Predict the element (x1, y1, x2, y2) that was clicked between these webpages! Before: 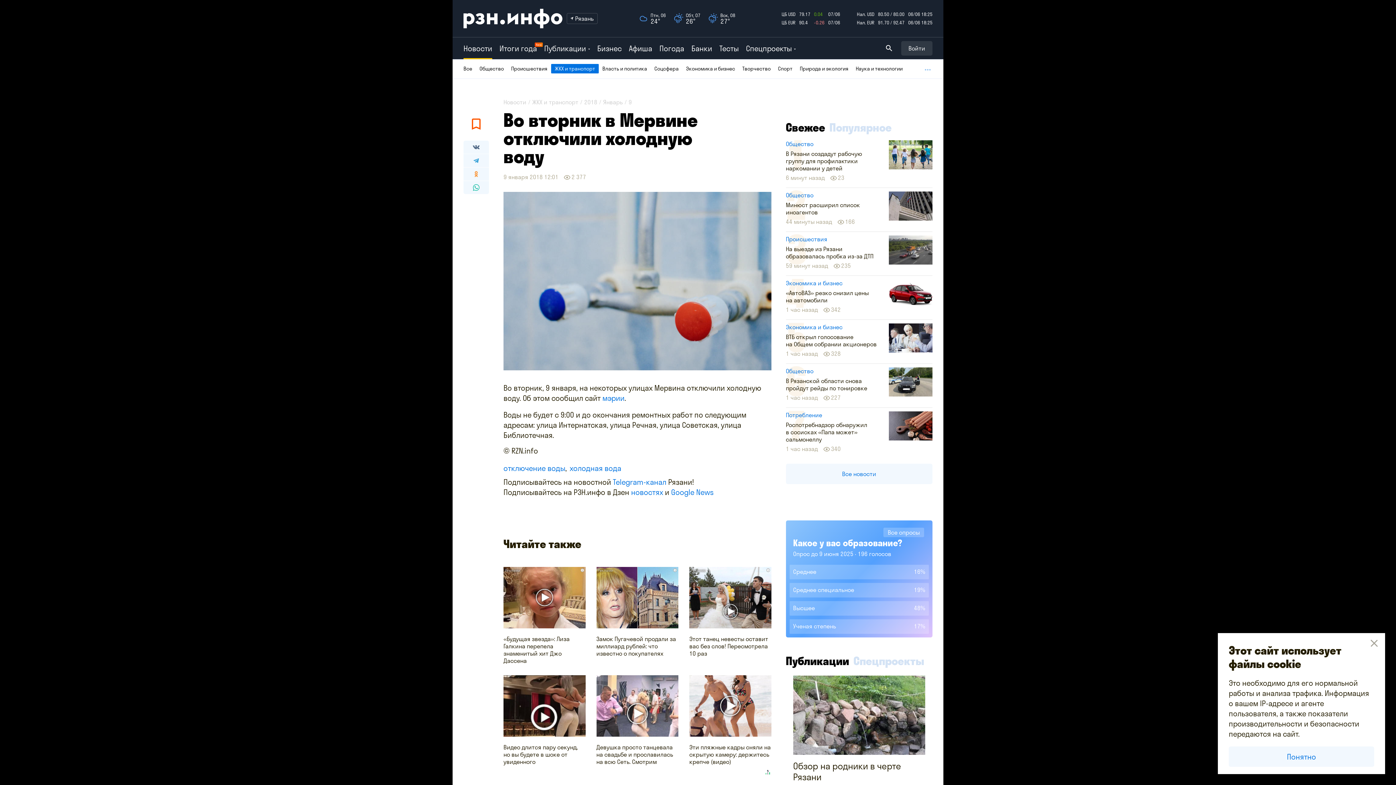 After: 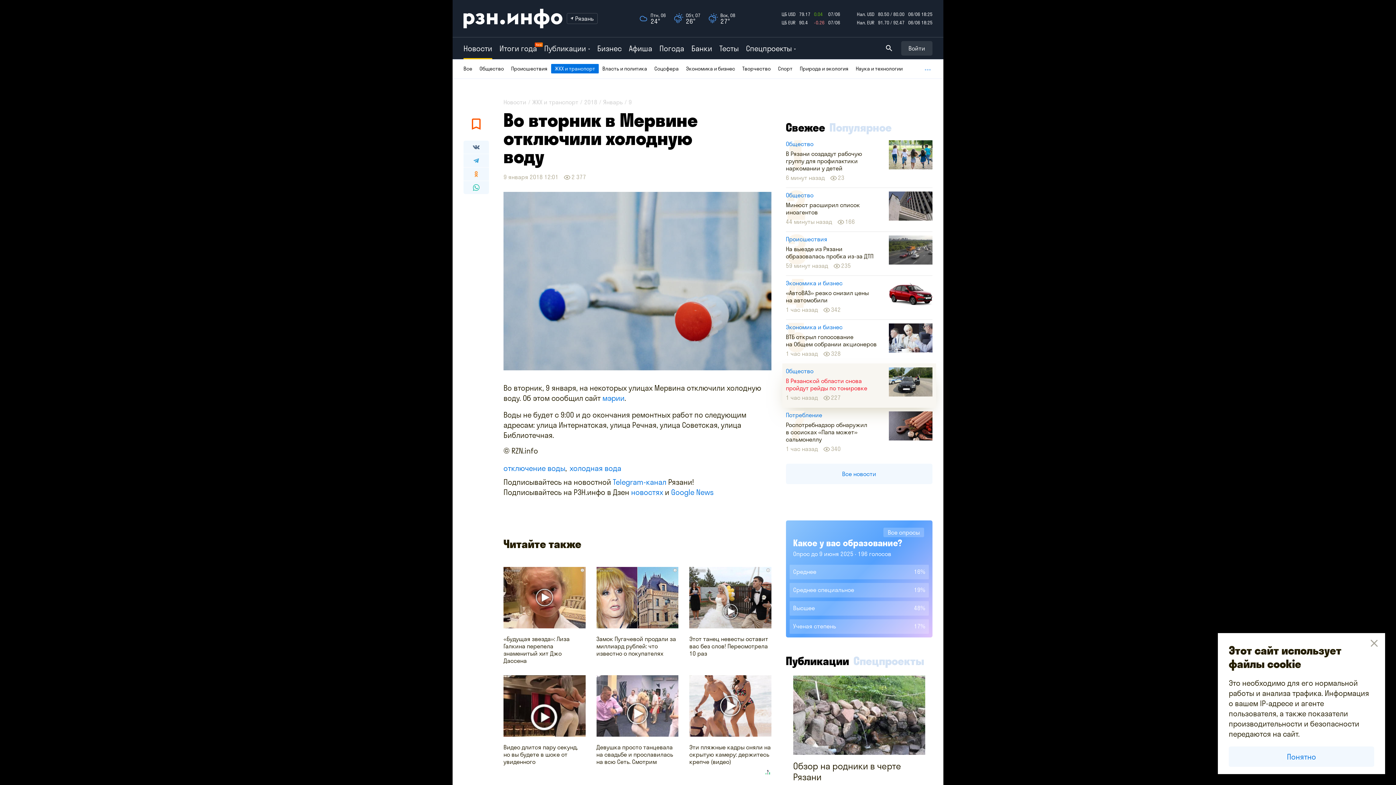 Action: label: В Рязанской области снова пройдут рейды по тонировке bbox: (786, 377, 867, 392)